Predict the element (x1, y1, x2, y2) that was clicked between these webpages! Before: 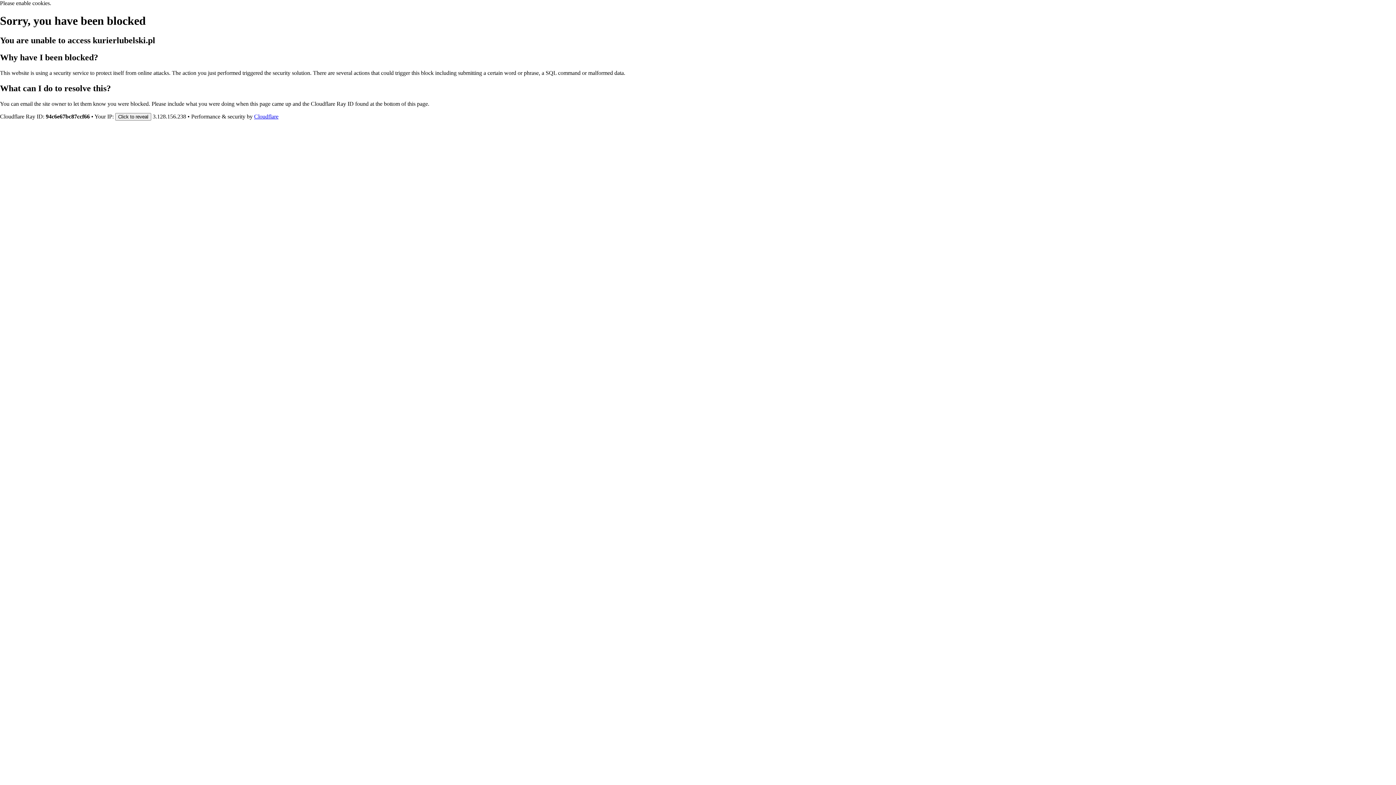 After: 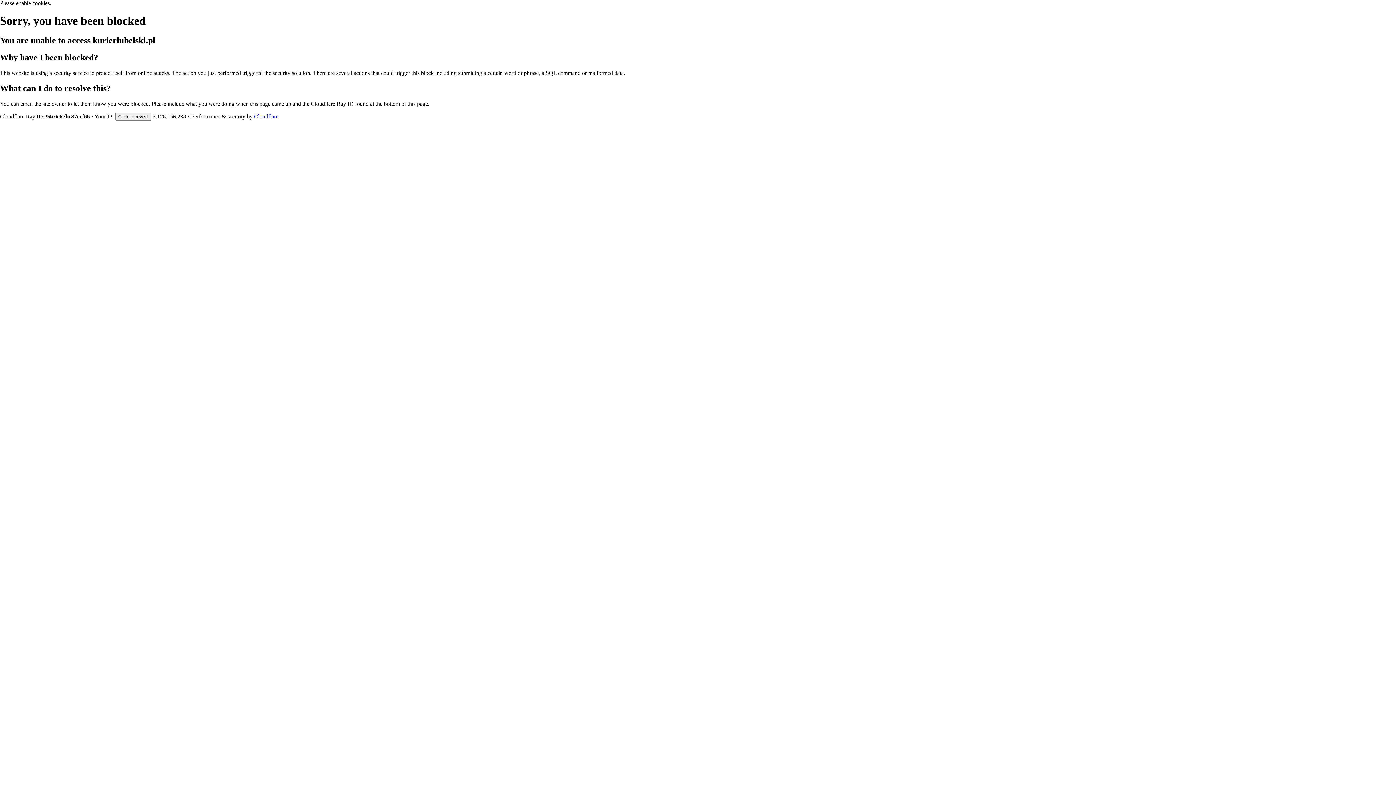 Action: bbox: (254, 113, 278, 119) label: Cloudflare